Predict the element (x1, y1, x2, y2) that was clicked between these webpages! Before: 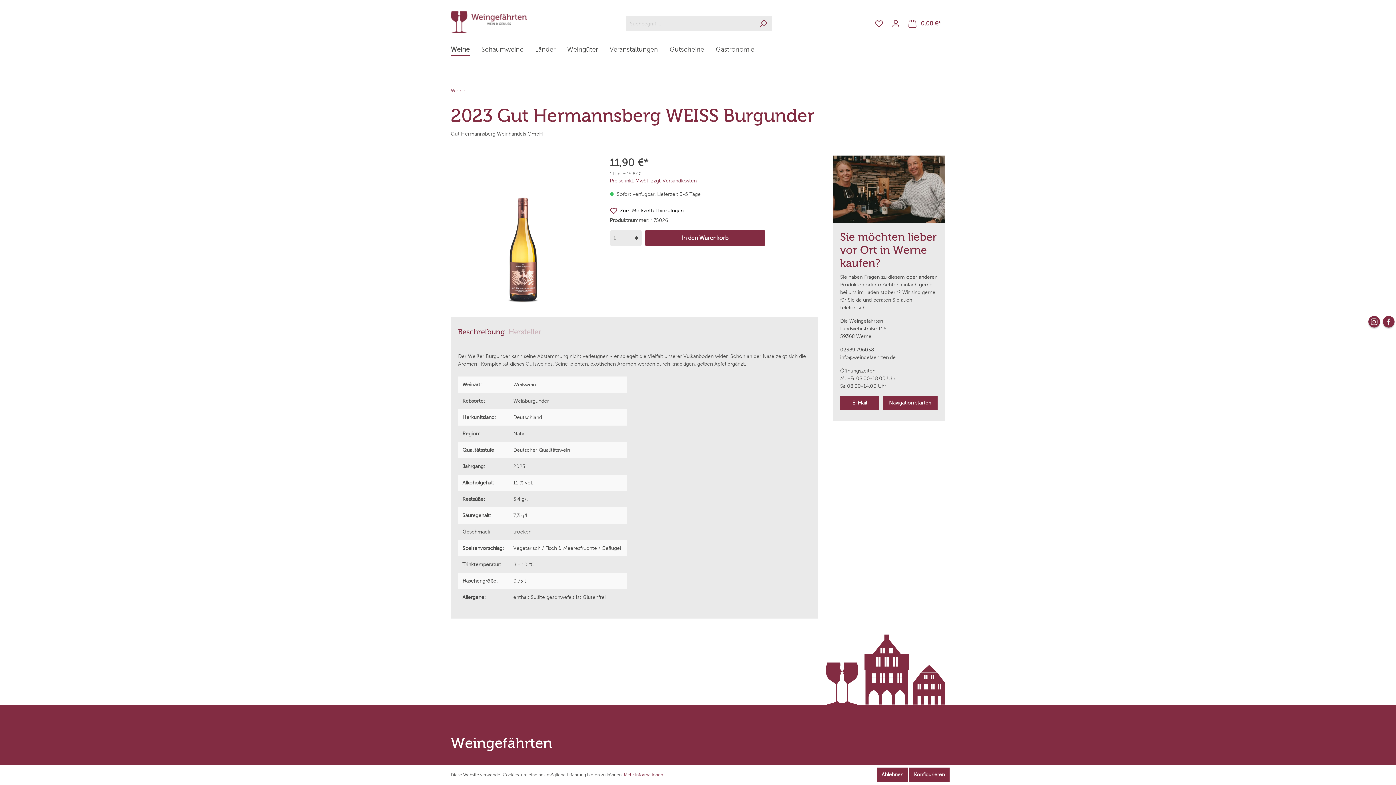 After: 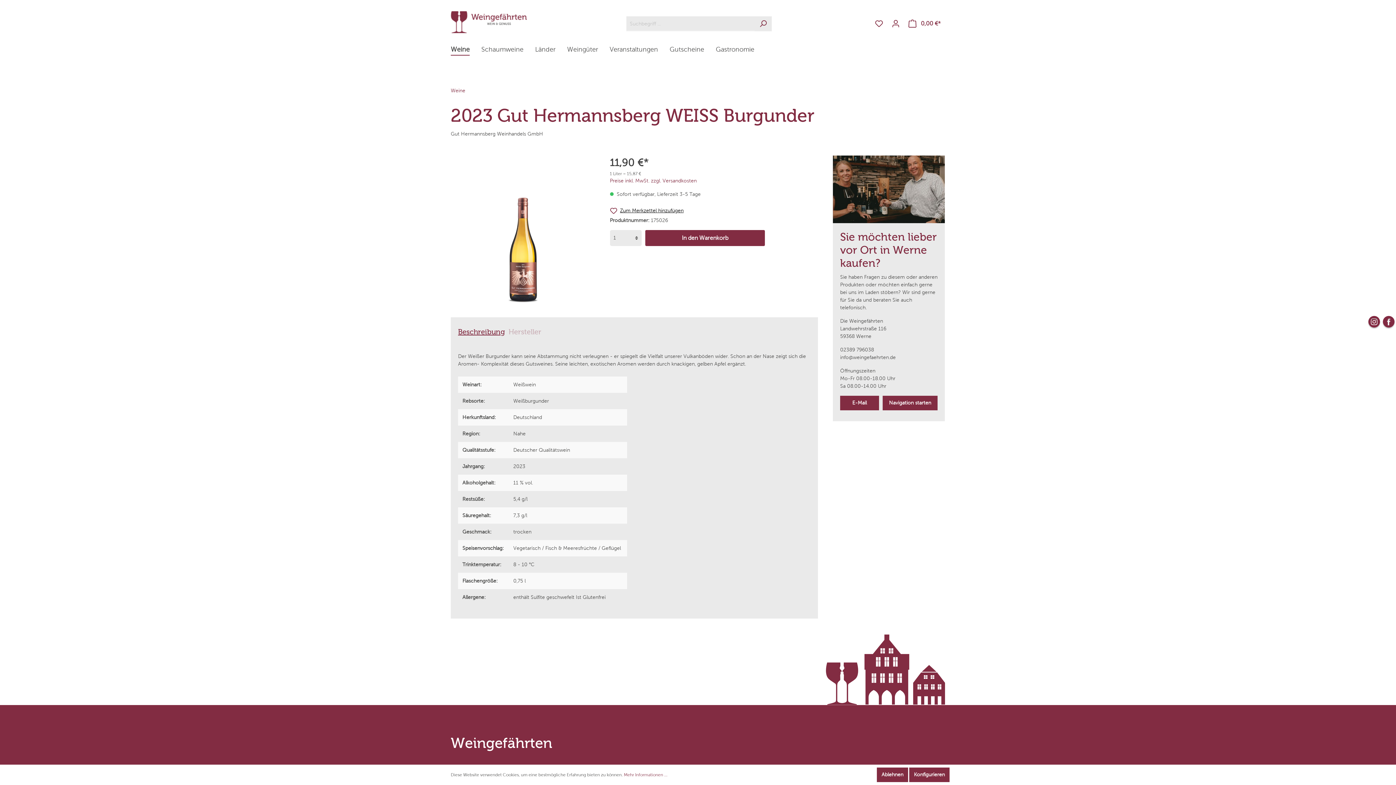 Action: label: Beschreibung bbox: (458, 324, 505, 338)